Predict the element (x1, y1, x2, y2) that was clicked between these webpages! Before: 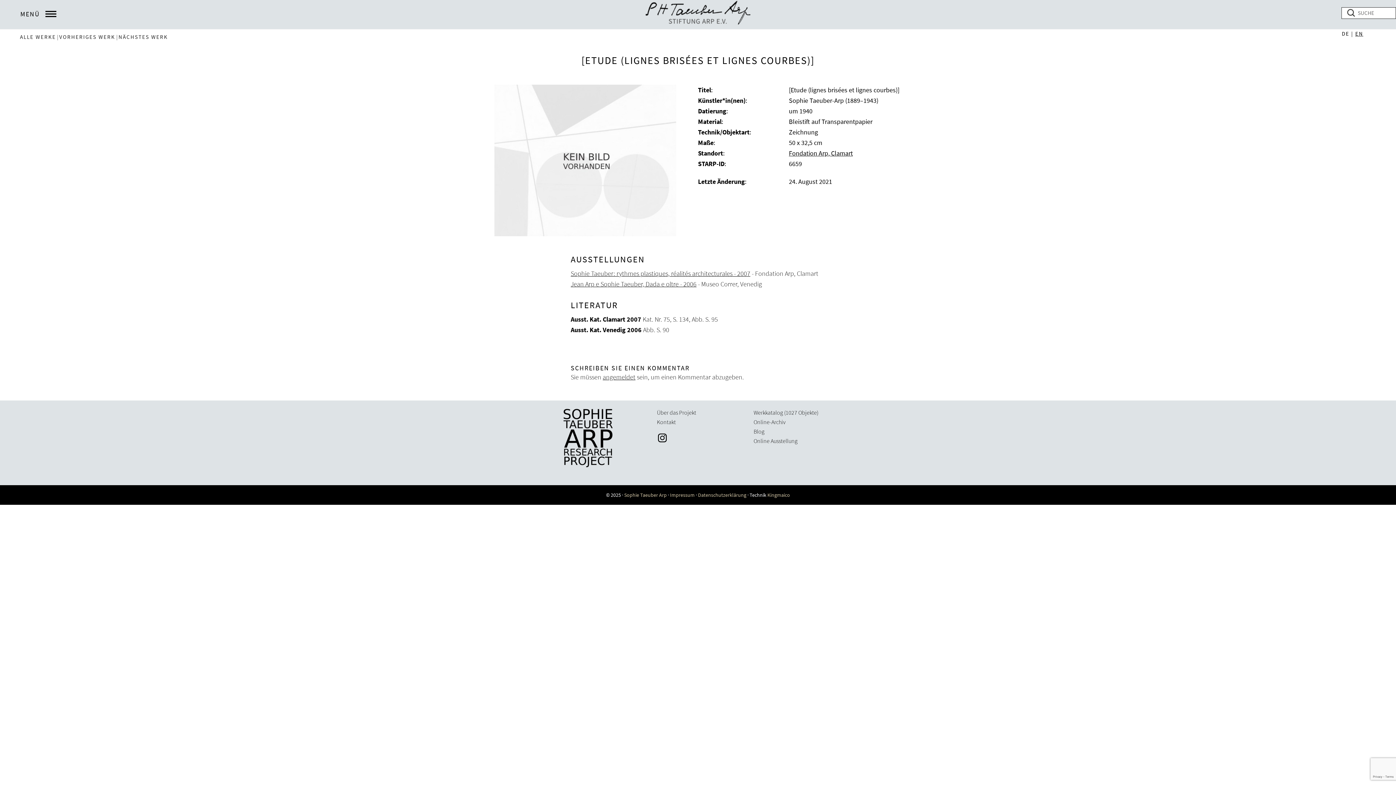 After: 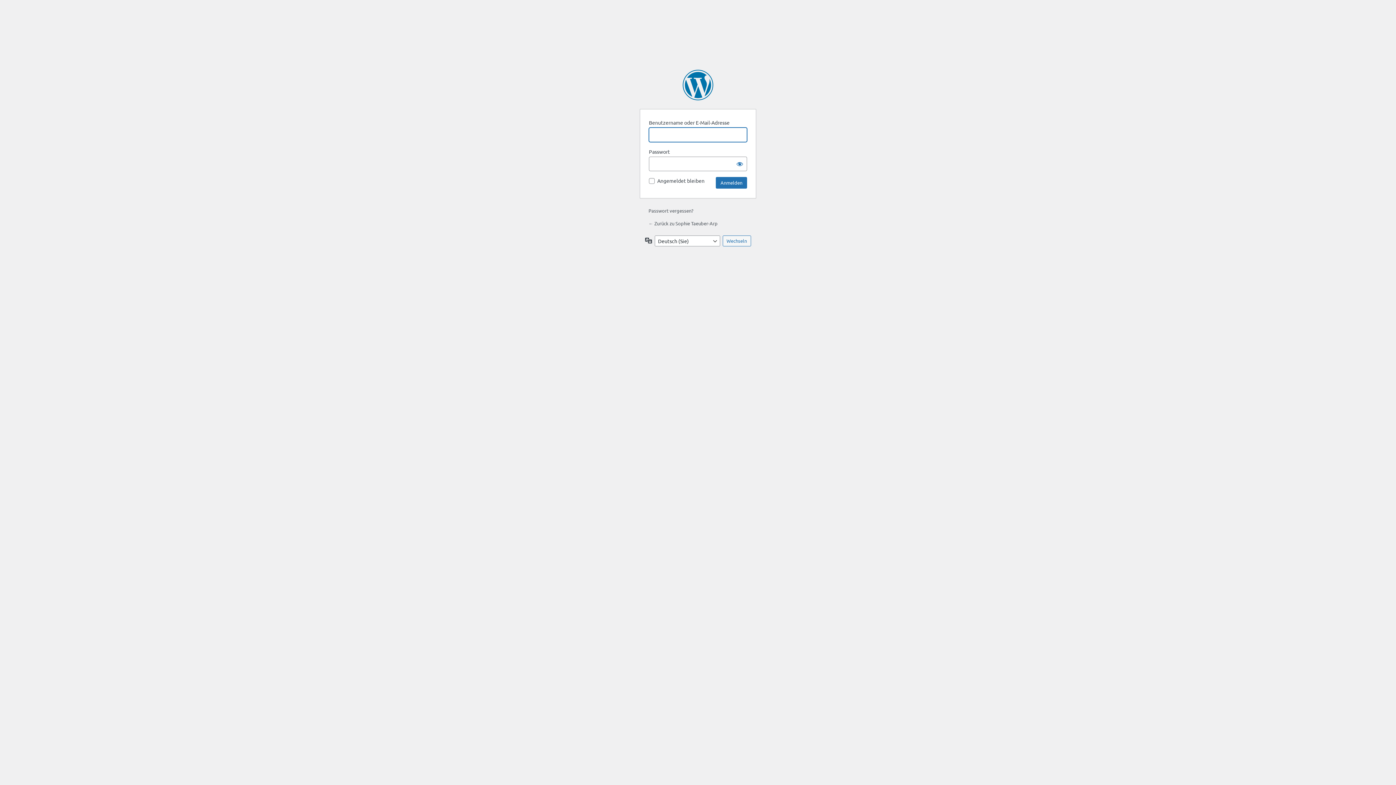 Action: bbox: (602, 373, 635, 381) label: angemeldet